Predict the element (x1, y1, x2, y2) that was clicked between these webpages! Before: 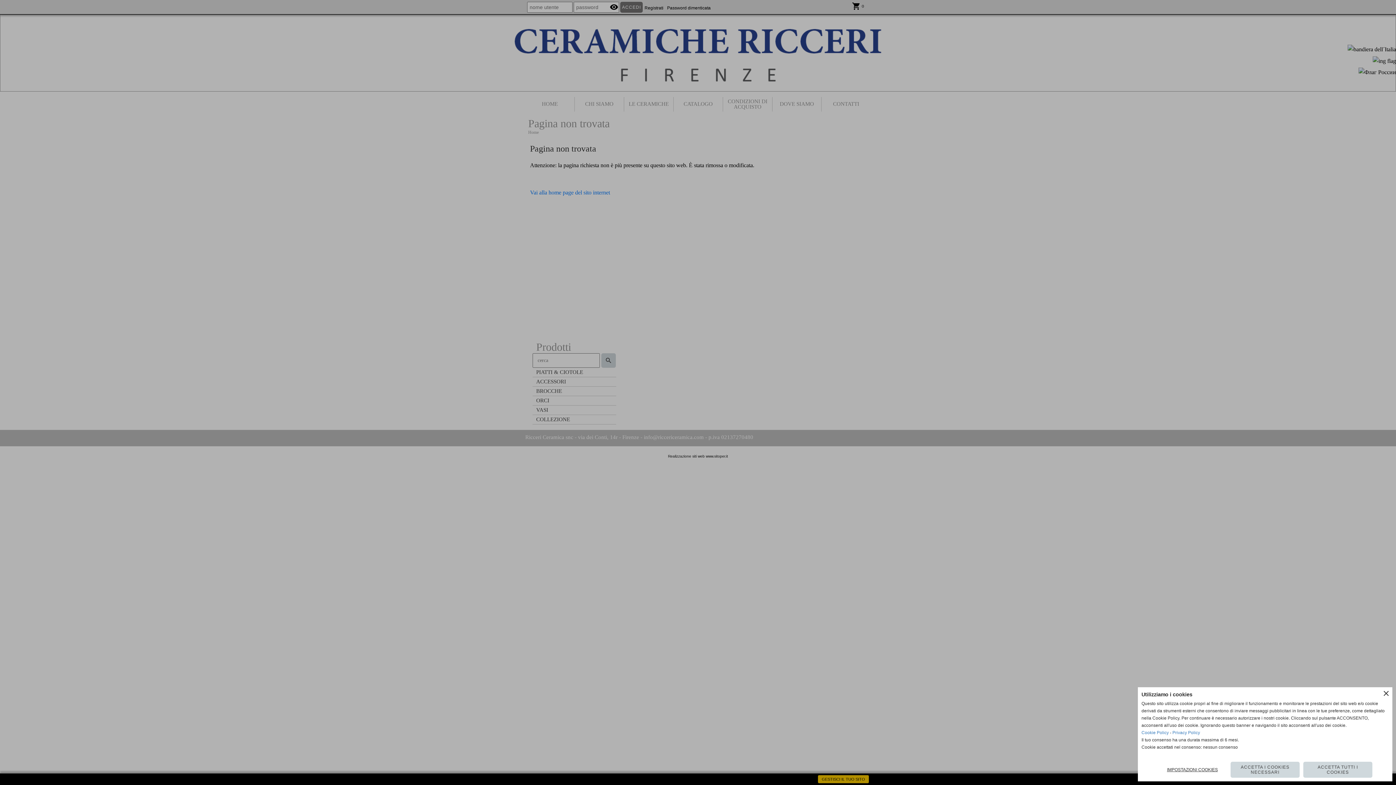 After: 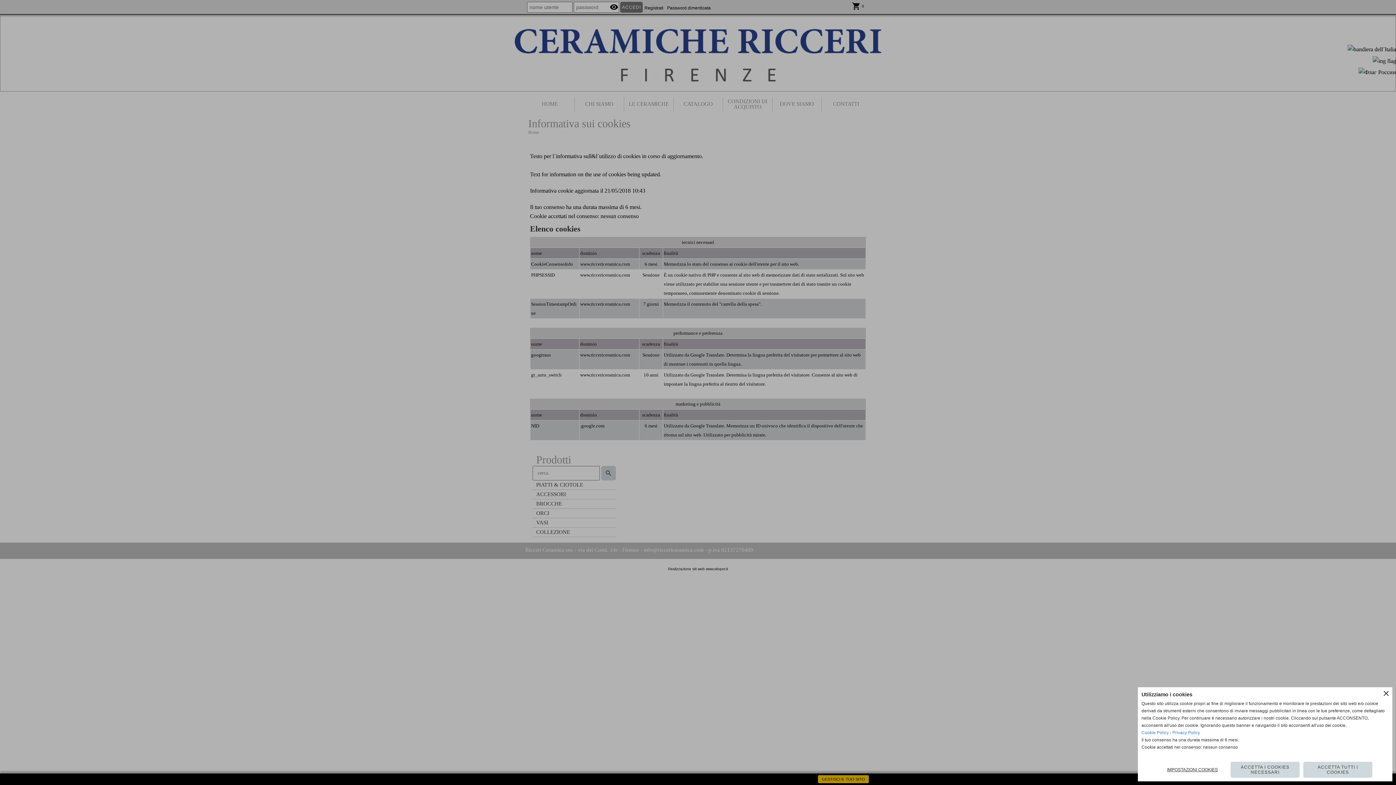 Action: label: Cookie Policy bbox: (1141, 730, 1169, 735)